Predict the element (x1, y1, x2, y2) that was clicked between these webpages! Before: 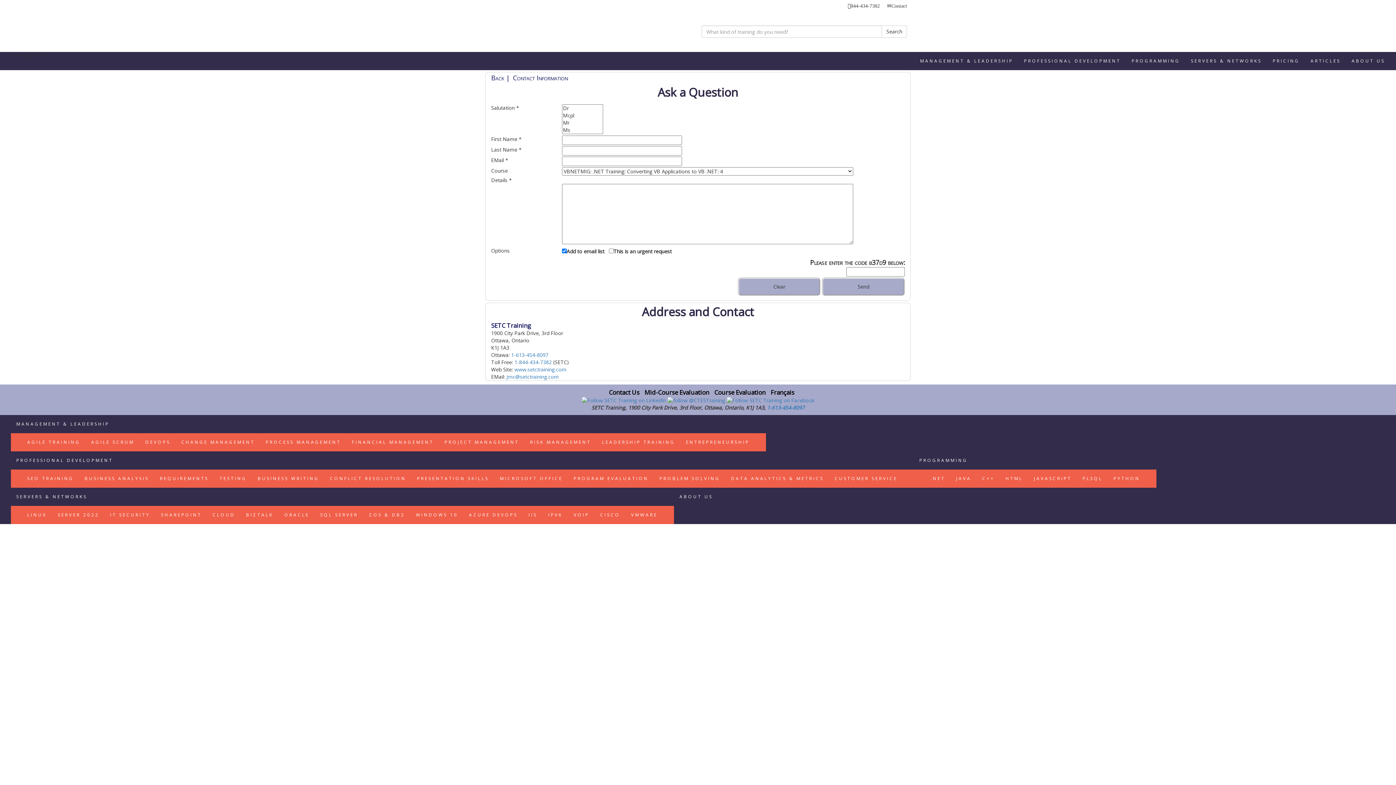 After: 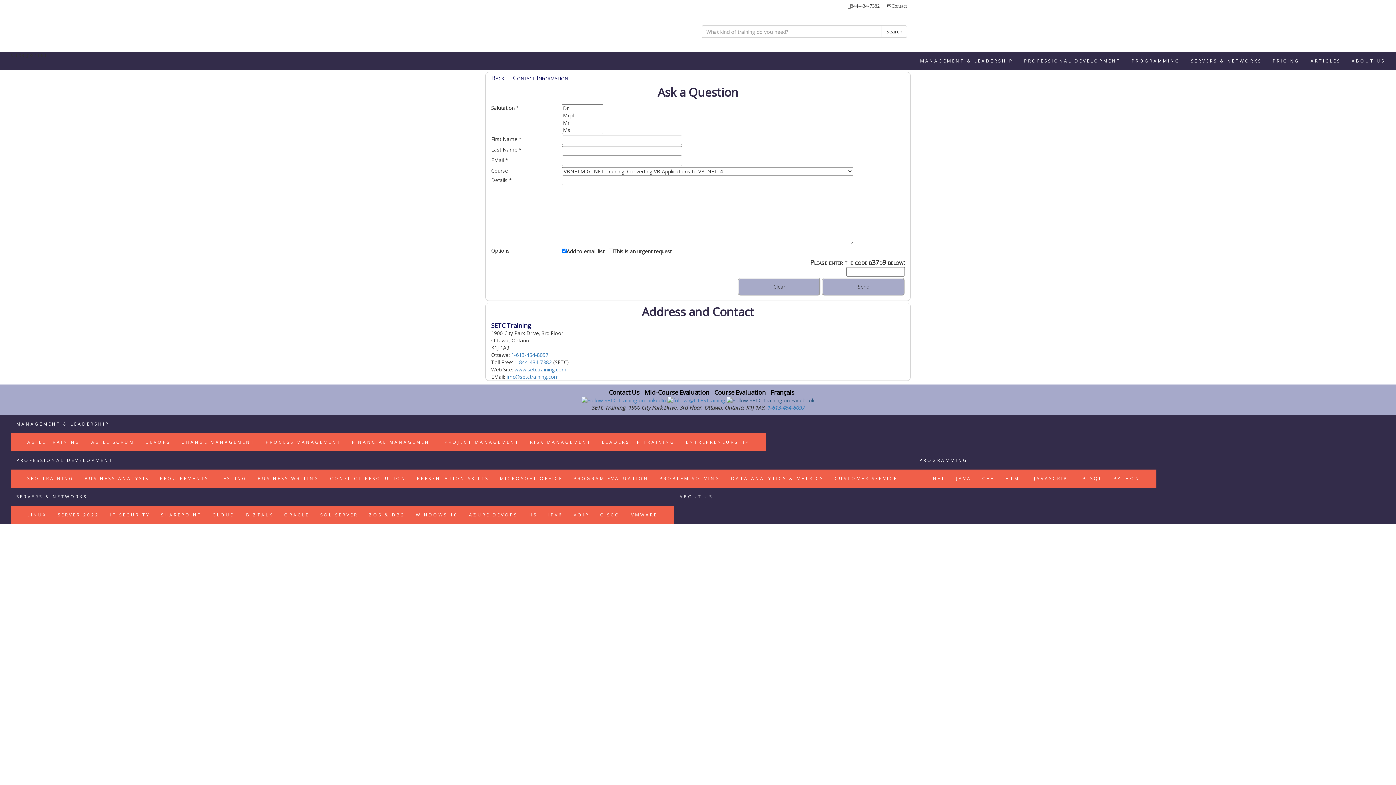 Action: bbox: (726, 396, 814, 403)